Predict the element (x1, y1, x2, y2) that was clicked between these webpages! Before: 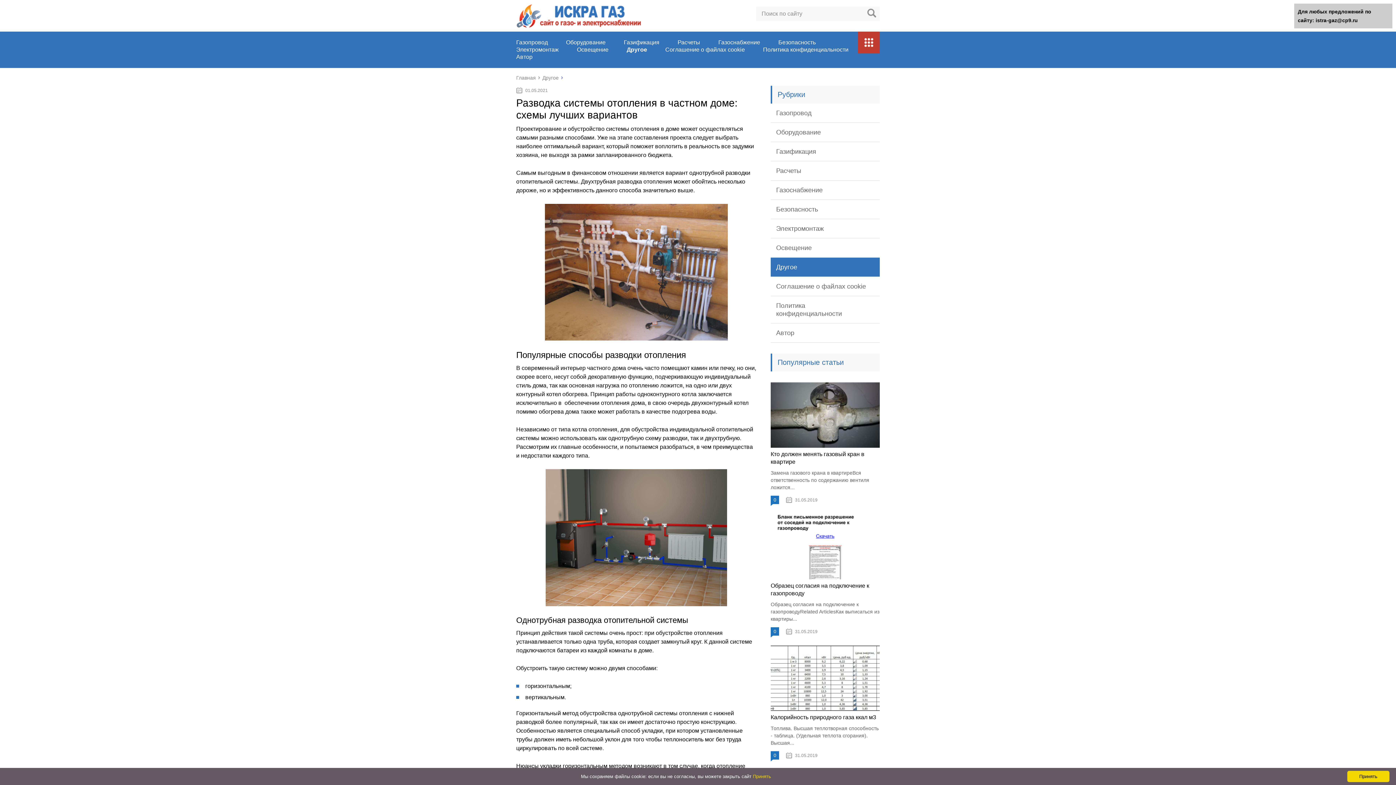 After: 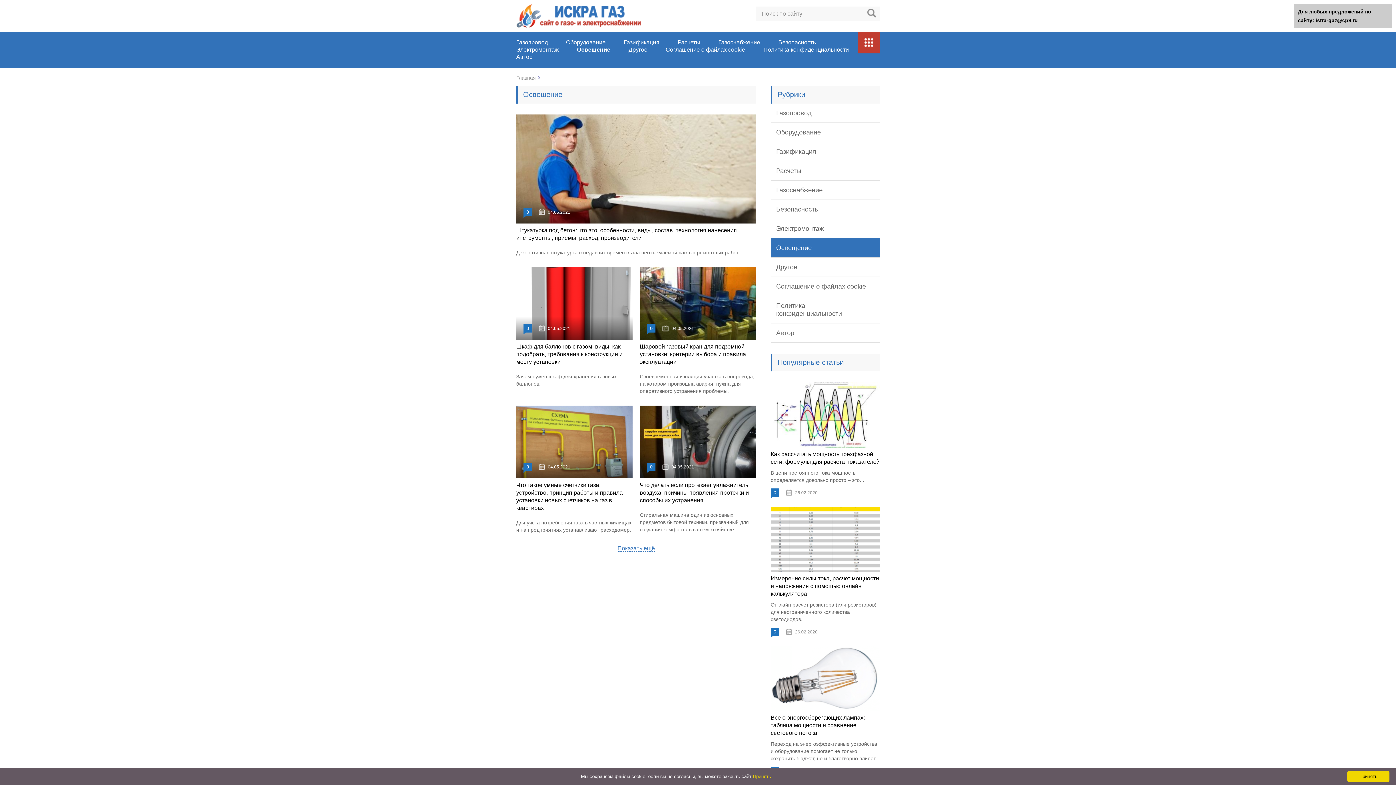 Action: label: Освещение bbox: (577, 46, 608, 52)